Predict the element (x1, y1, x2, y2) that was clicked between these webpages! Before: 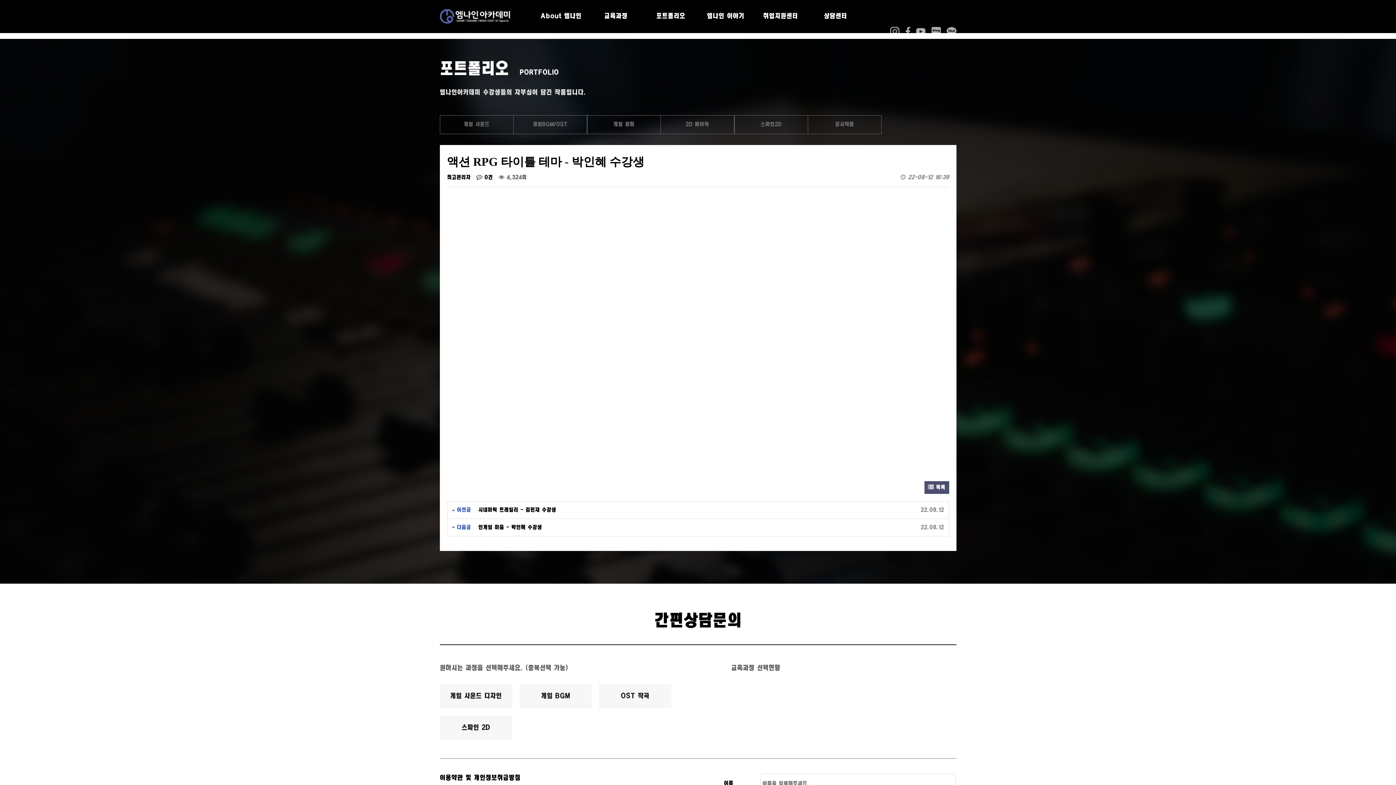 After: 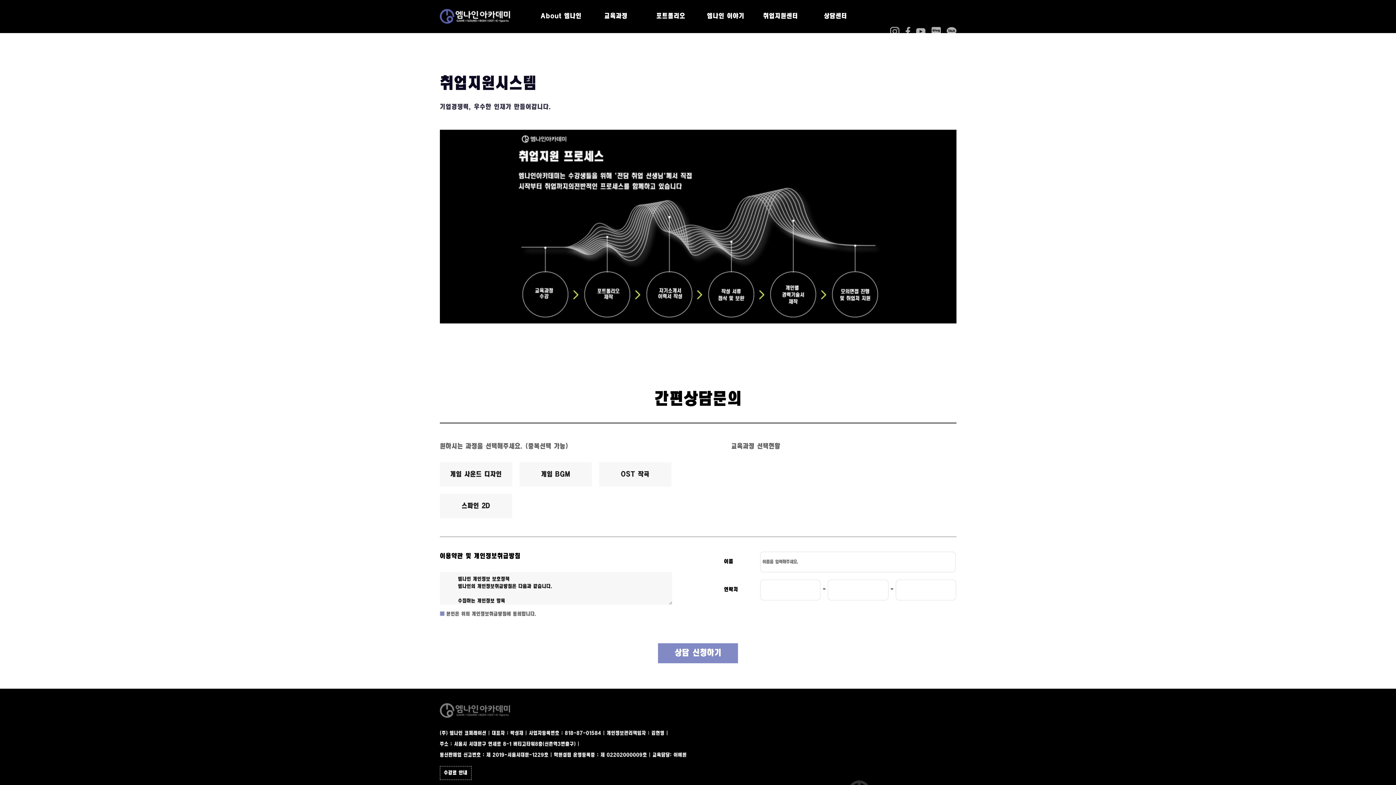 Action: bbox: (753, 9, 808, 24) label: 취업지원센터